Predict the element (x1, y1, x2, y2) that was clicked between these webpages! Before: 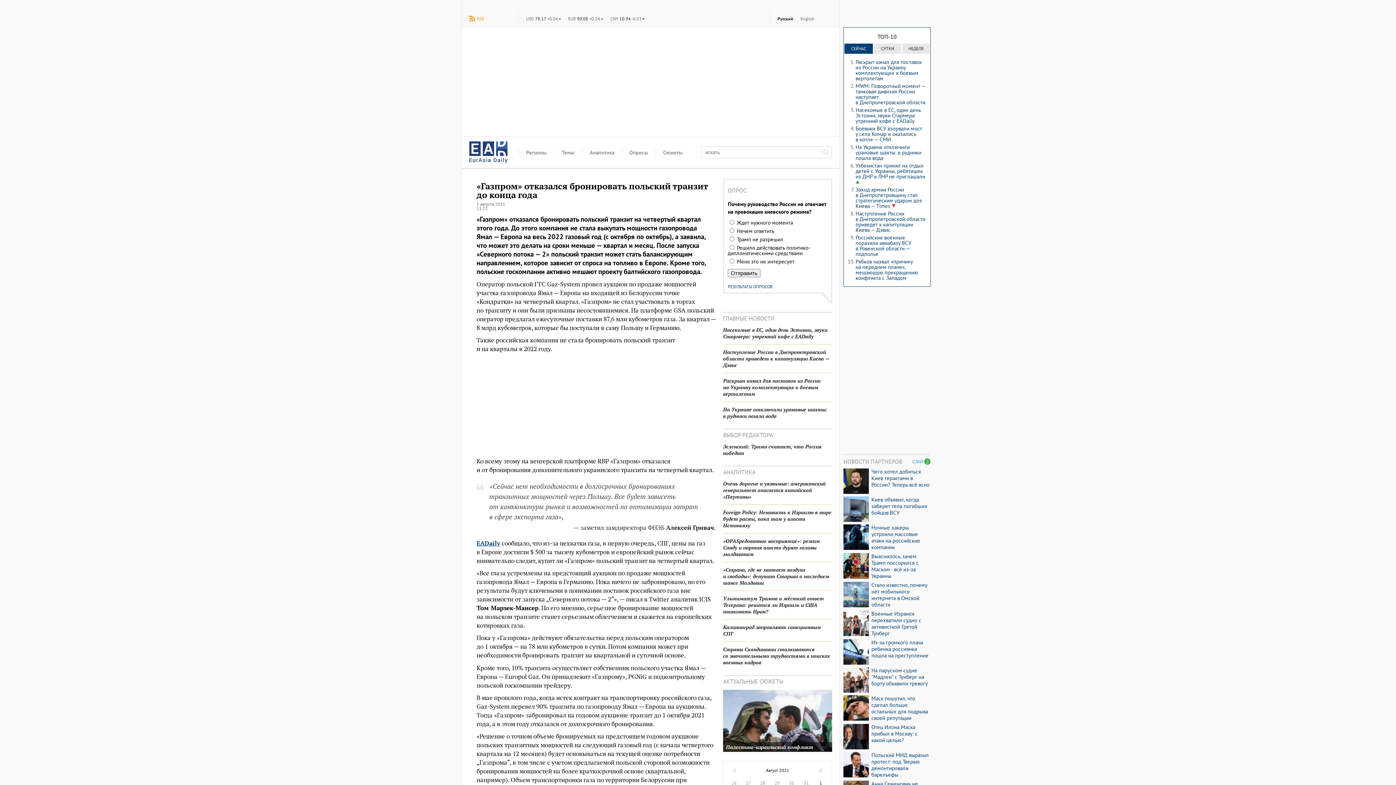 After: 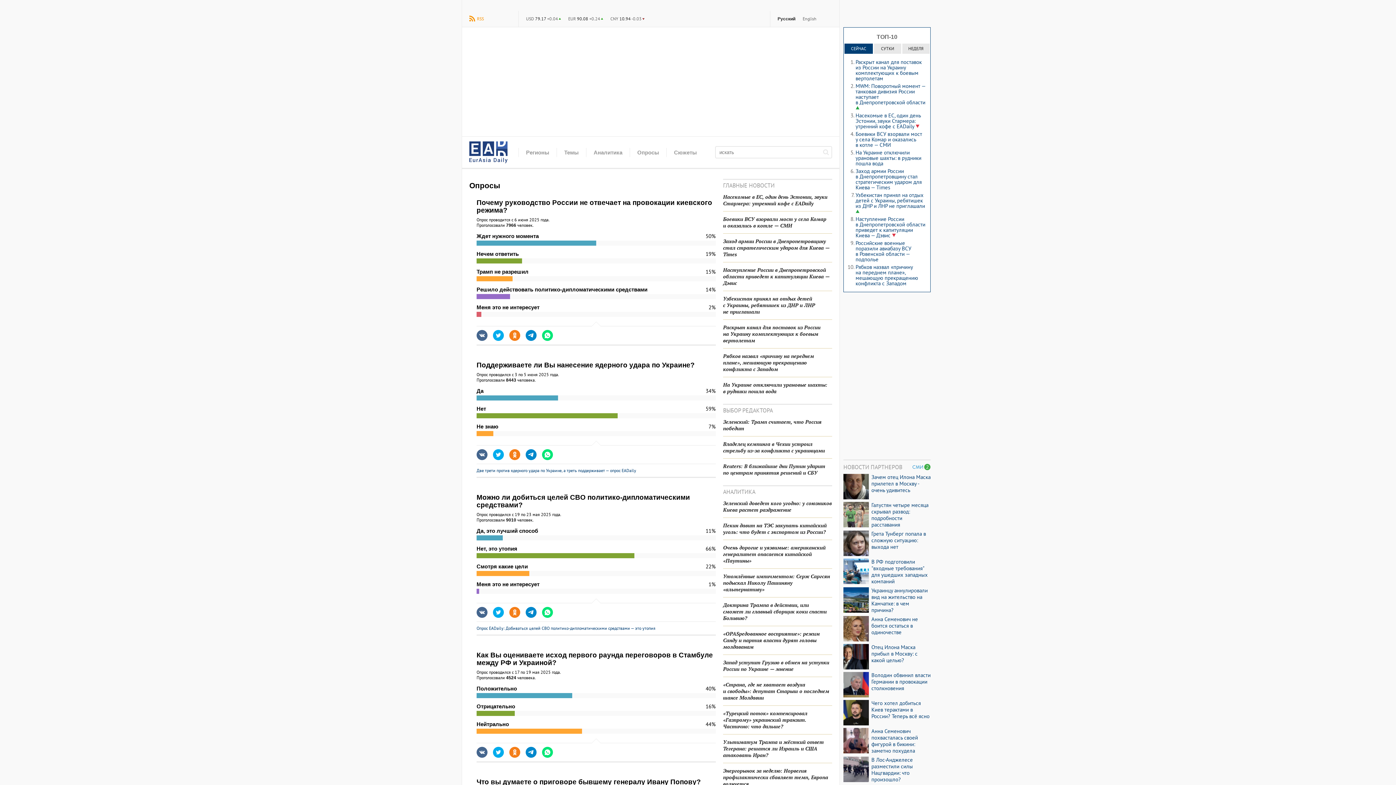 Action: bbox: (621, 144, 655, 160) label: Опросы